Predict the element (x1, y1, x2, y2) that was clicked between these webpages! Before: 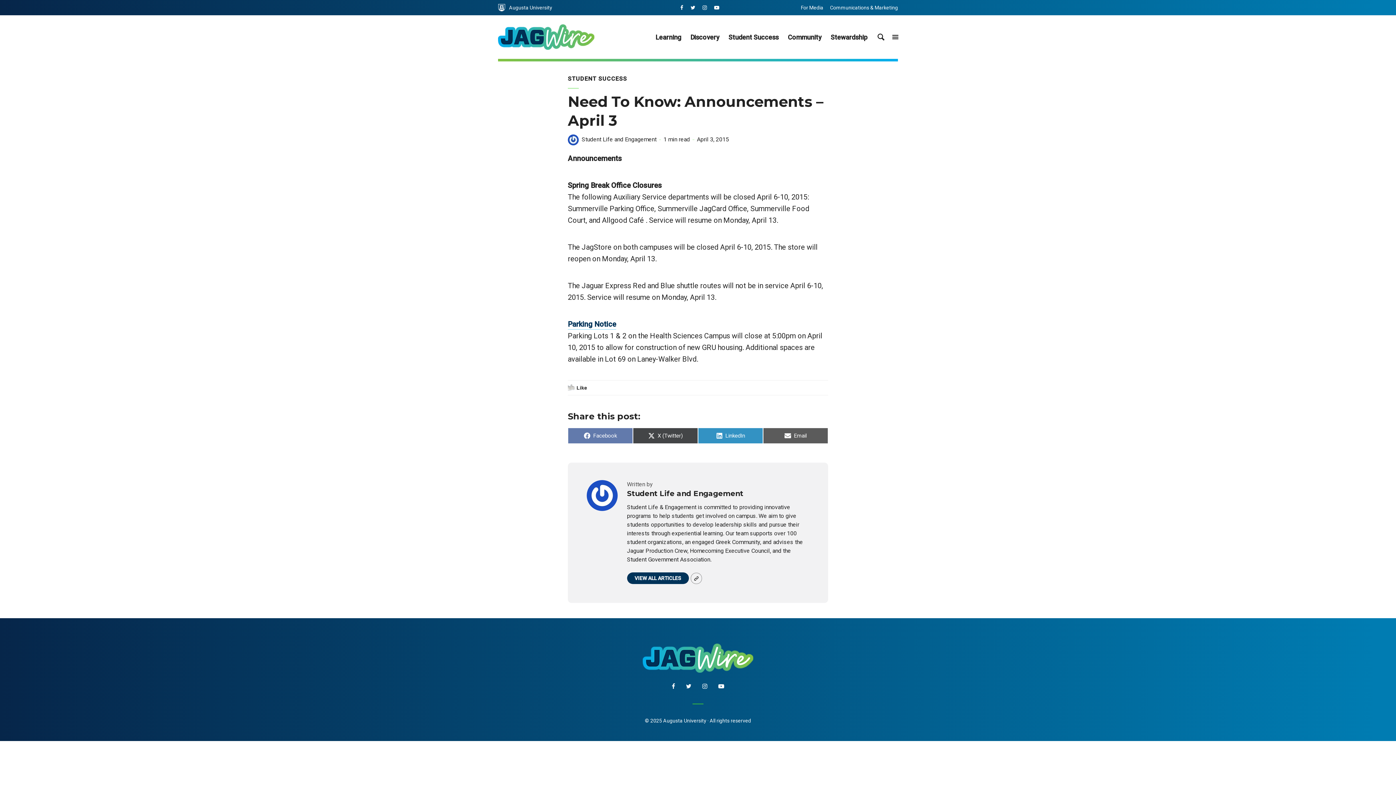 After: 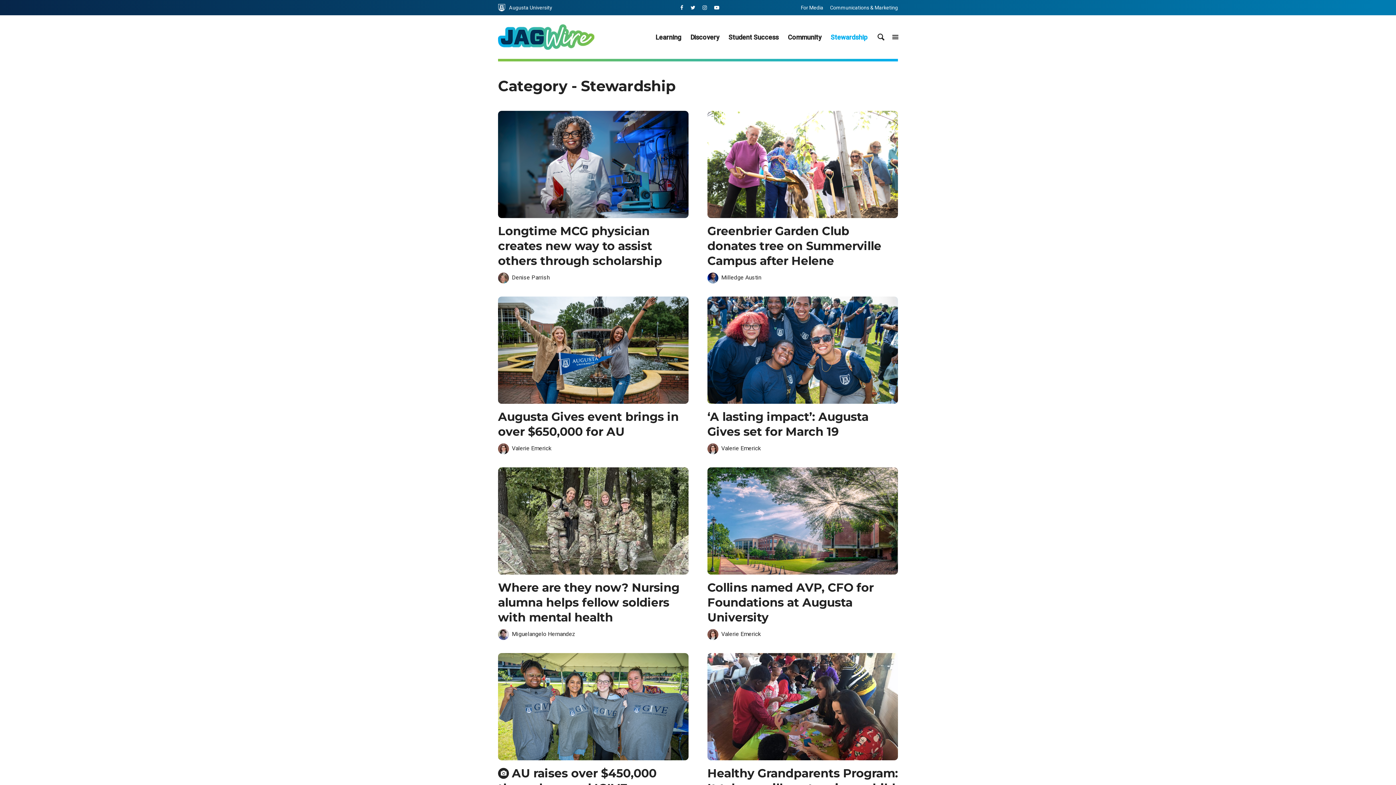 Action: label: Stewardship bbox: (830, 29, 867, 44)